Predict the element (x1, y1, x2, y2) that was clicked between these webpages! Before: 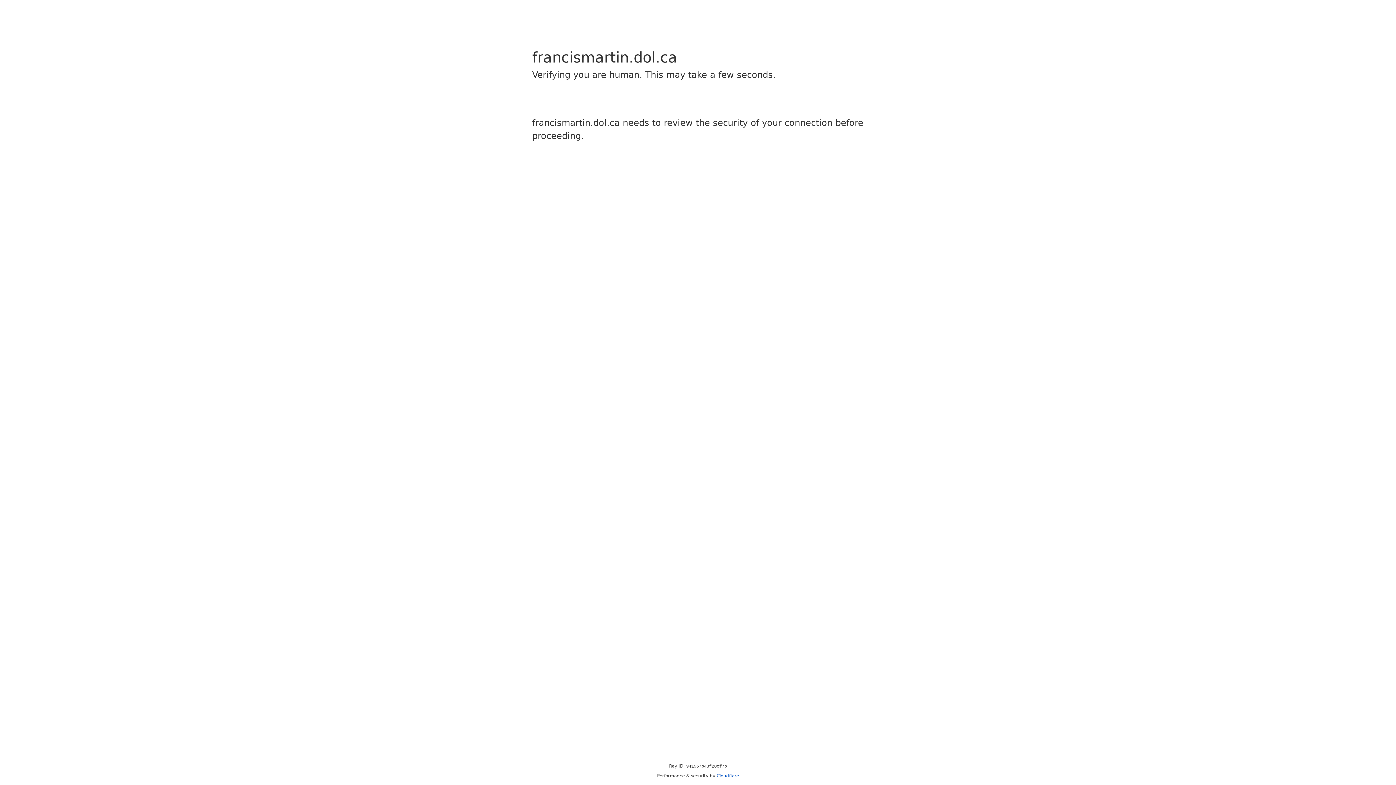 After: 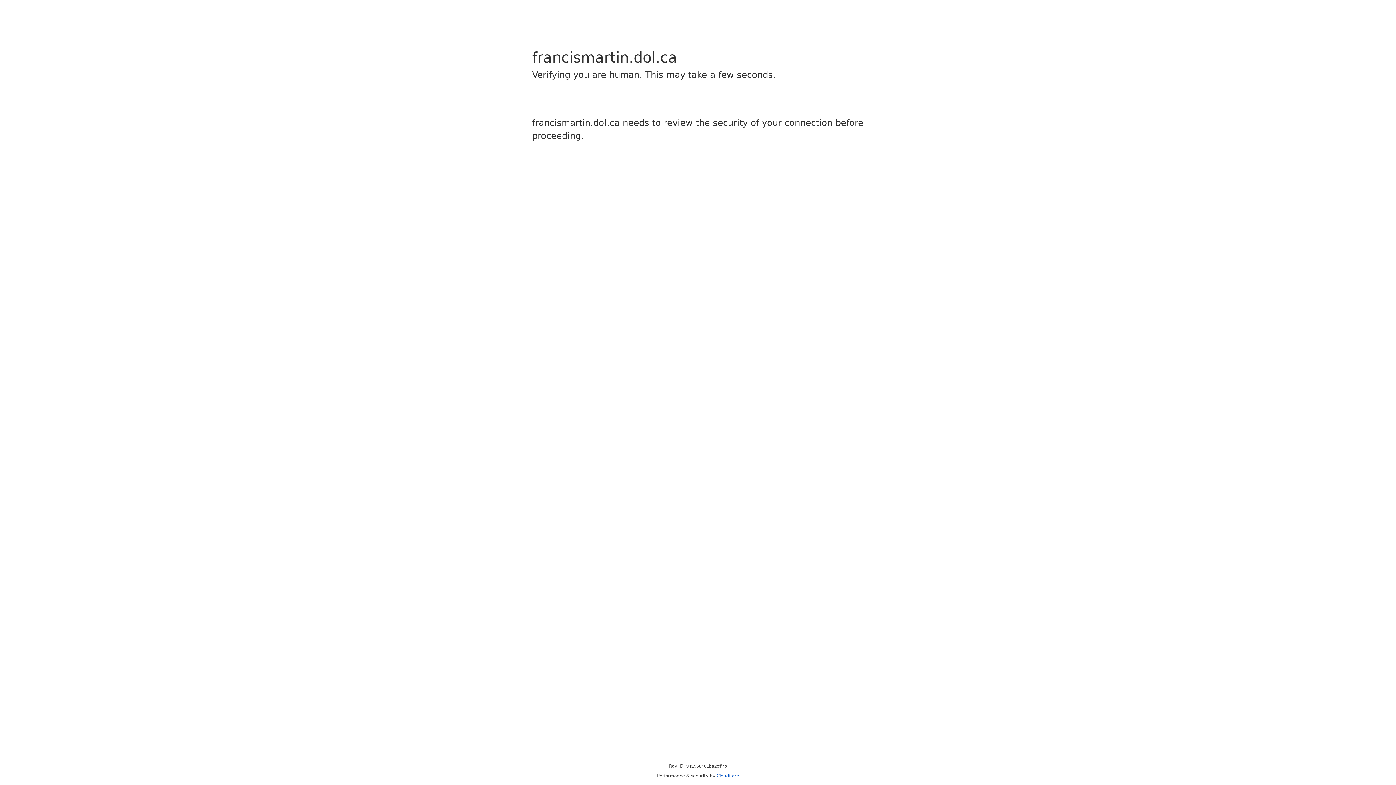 Action: bbox: (716, 773, 739, 778) label: Cloudflare